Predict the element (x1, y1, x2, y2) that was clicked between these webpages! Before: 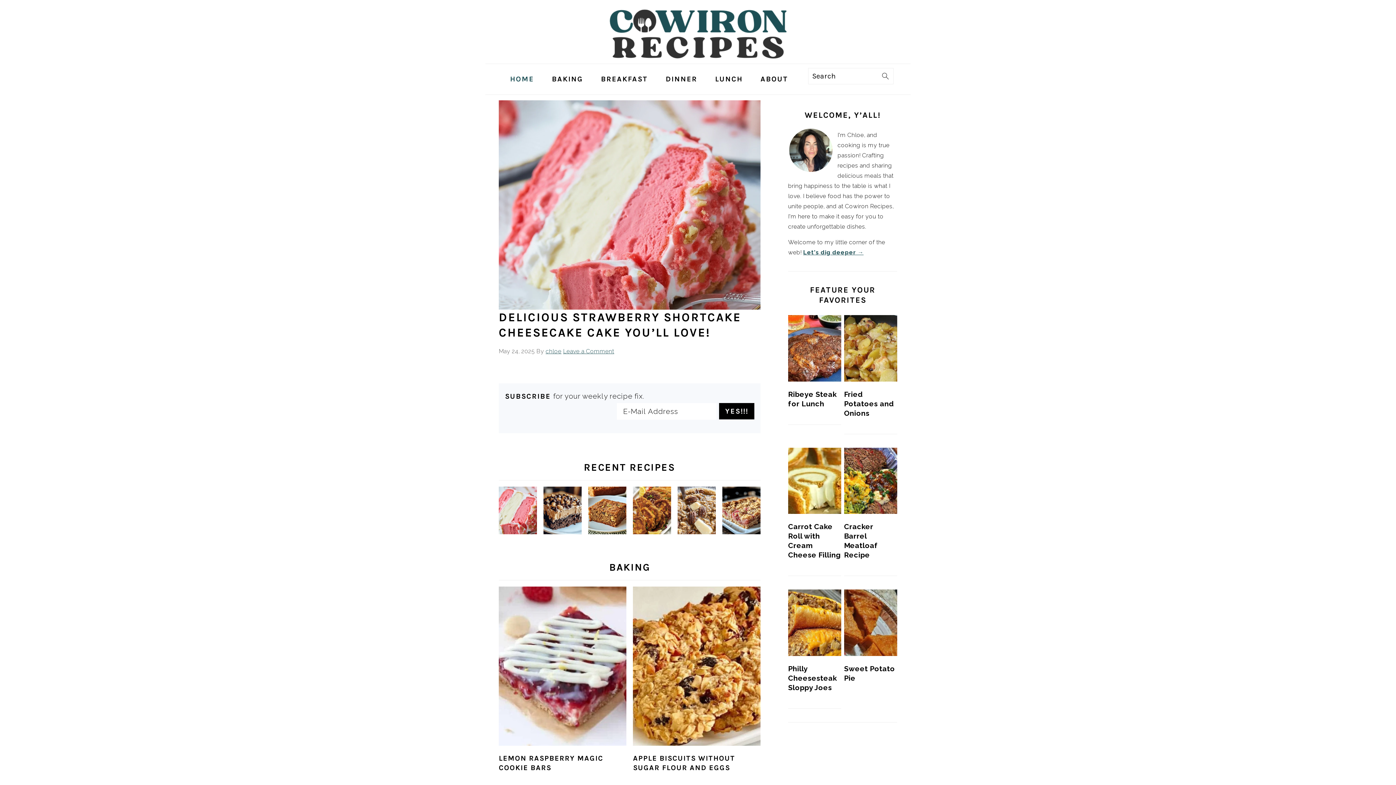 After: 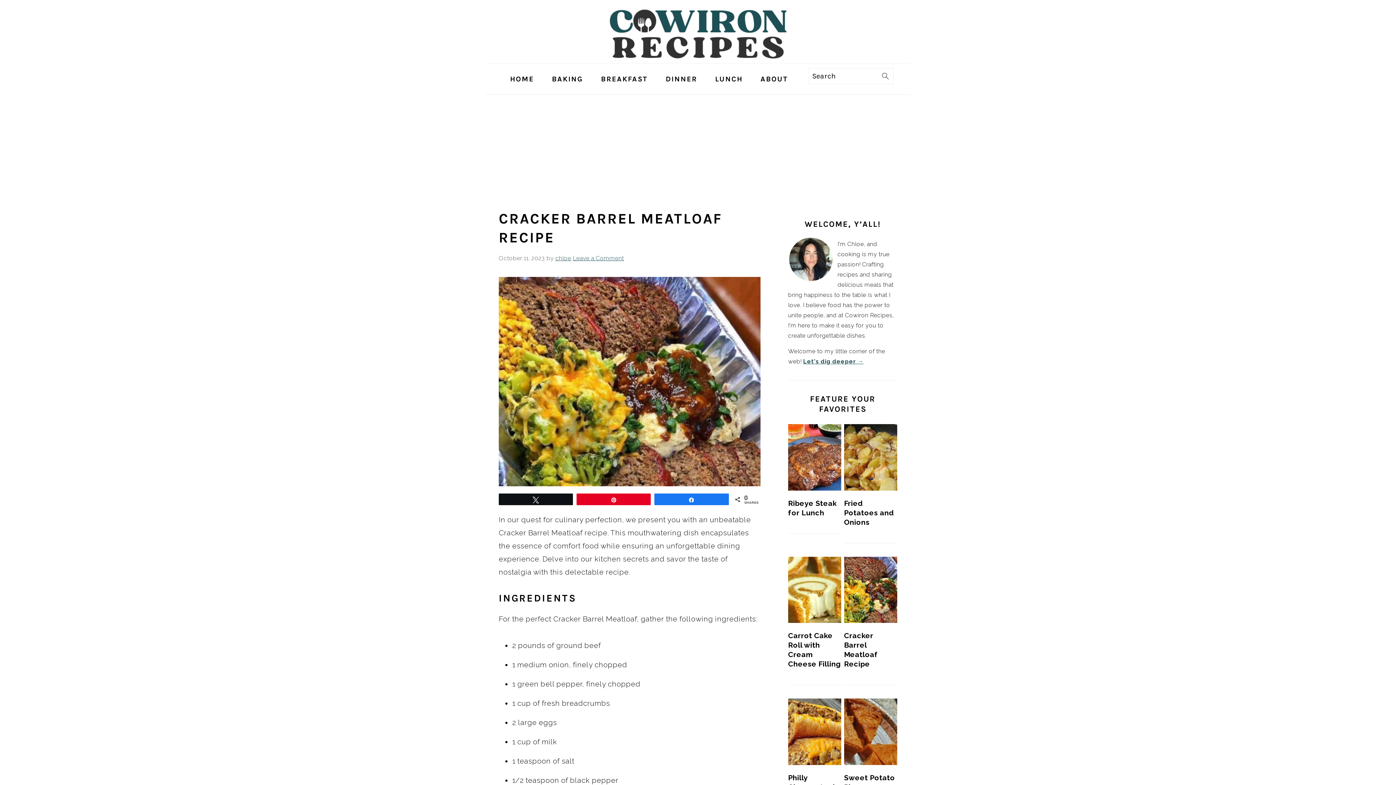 Action: bbox: (844, 522, 878, 559) label: Cracker Barrel Meatloaf Recipe